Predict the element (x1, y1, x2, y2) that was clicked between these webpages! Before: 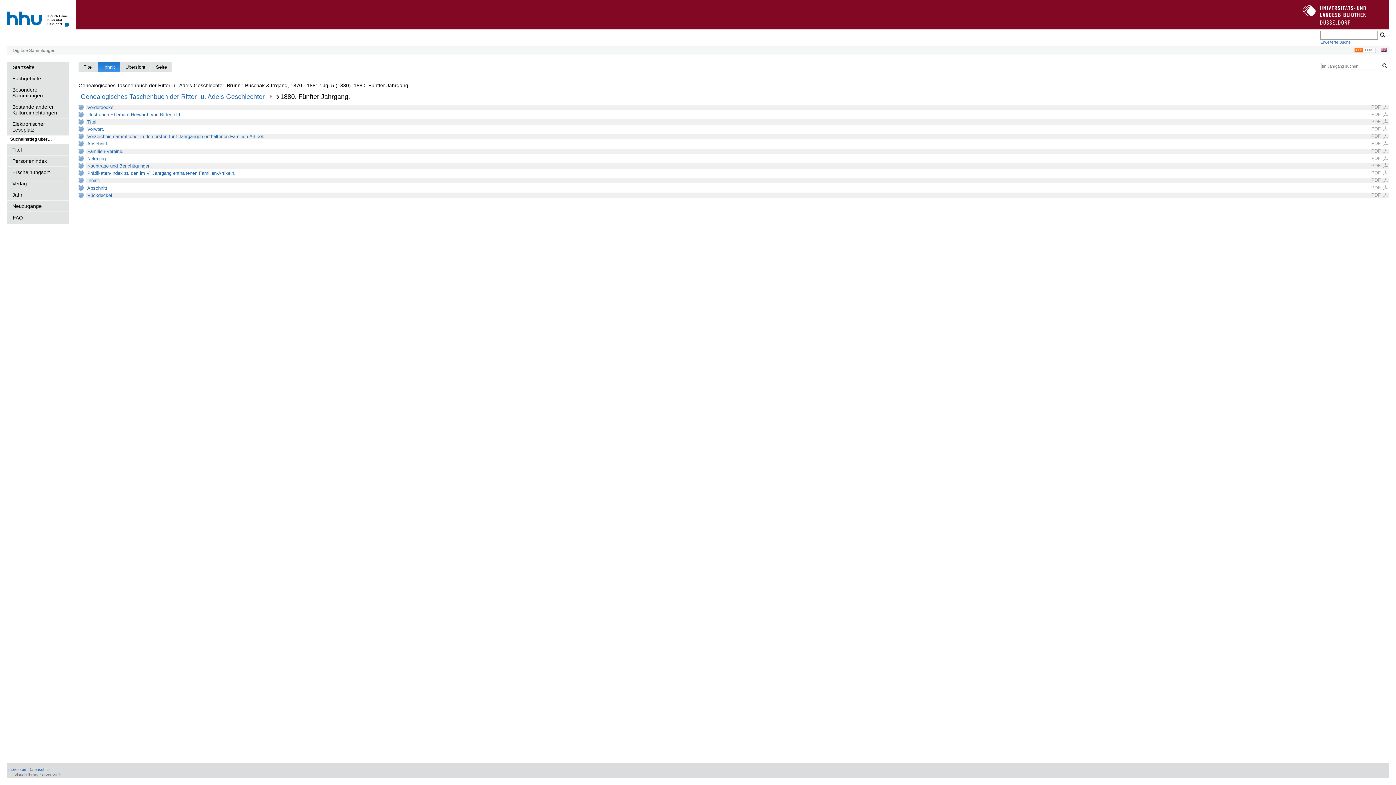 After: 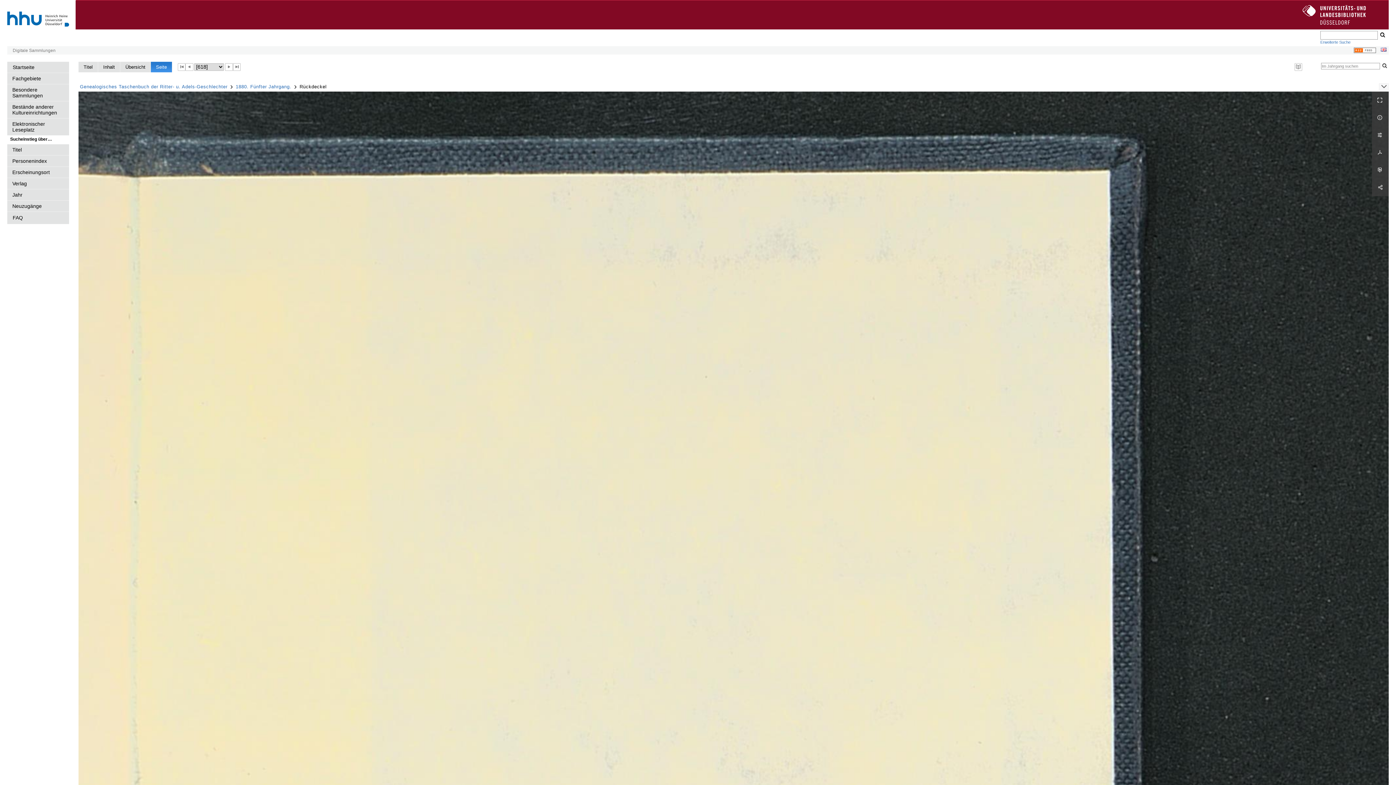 Action: bbox: (87, 192, 1360, 198) label: Rückdeckel